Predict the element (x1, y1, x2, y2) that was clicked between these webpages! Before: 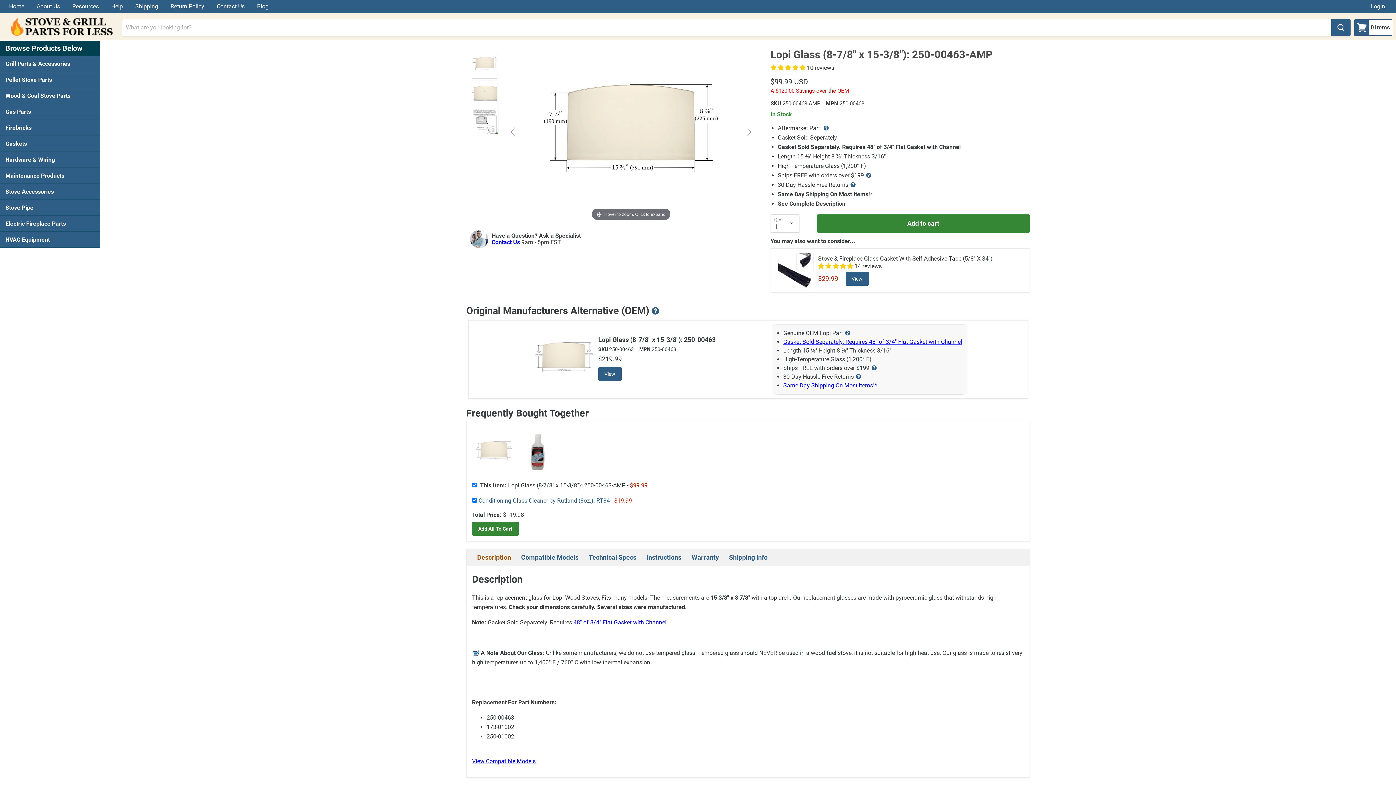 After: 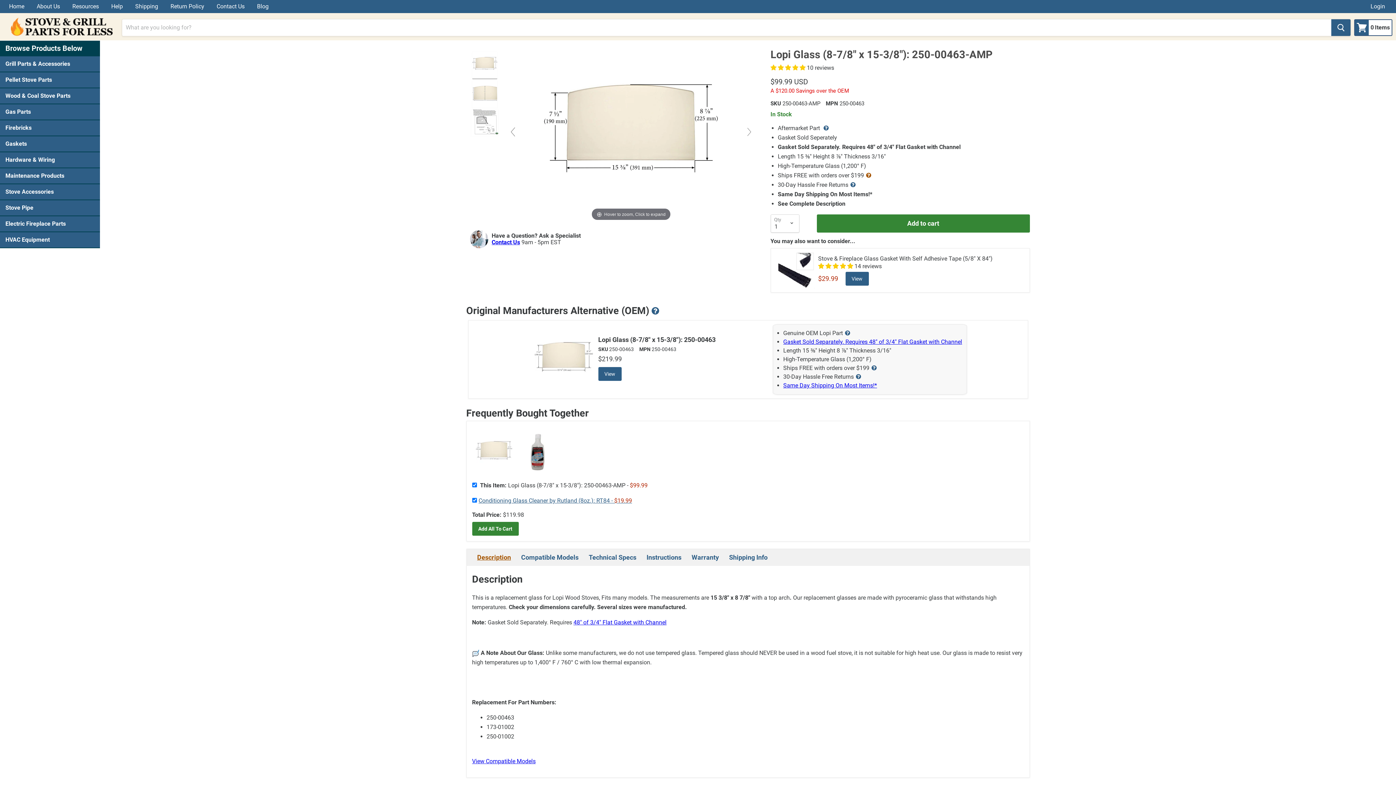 Action: label: Learn more about our free shipping policy bbox: (865, 172, 875, 178)